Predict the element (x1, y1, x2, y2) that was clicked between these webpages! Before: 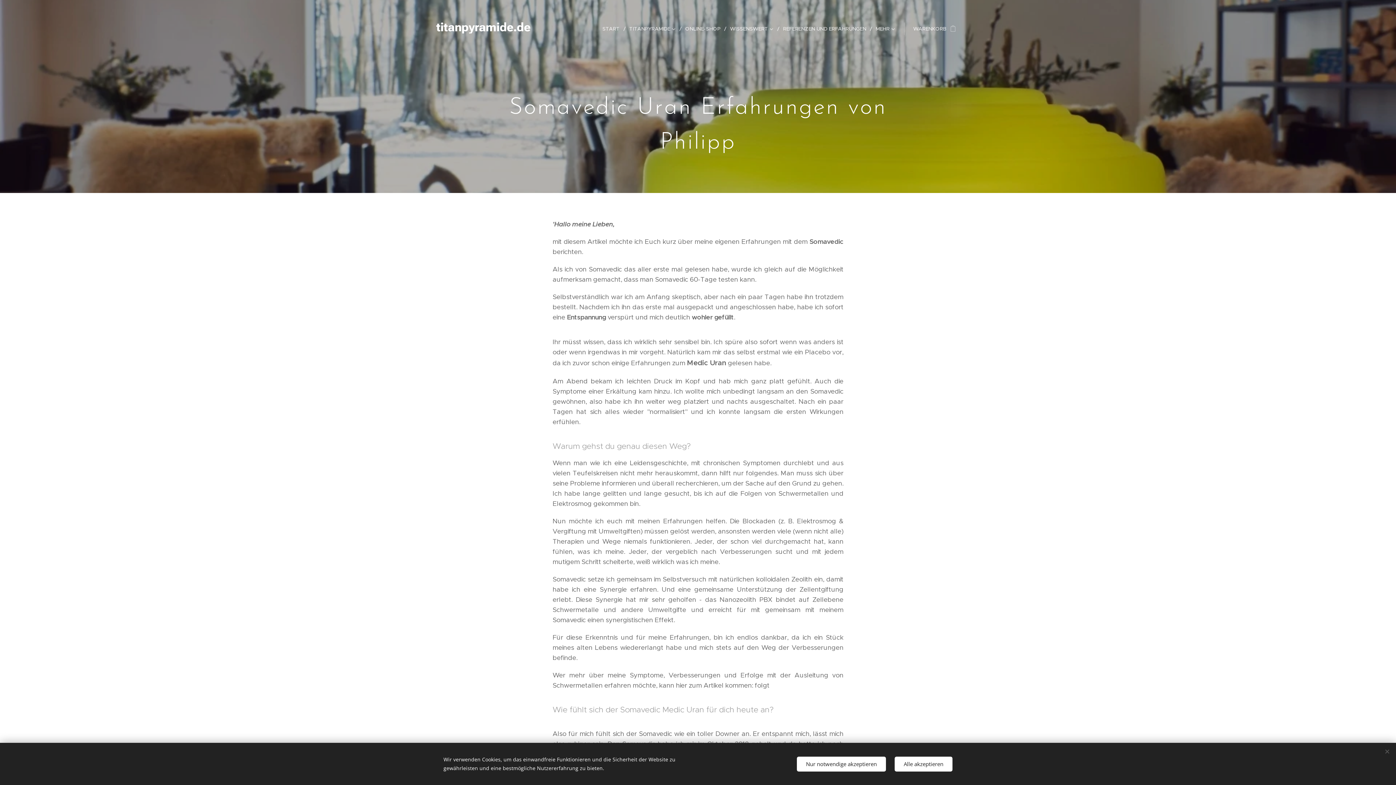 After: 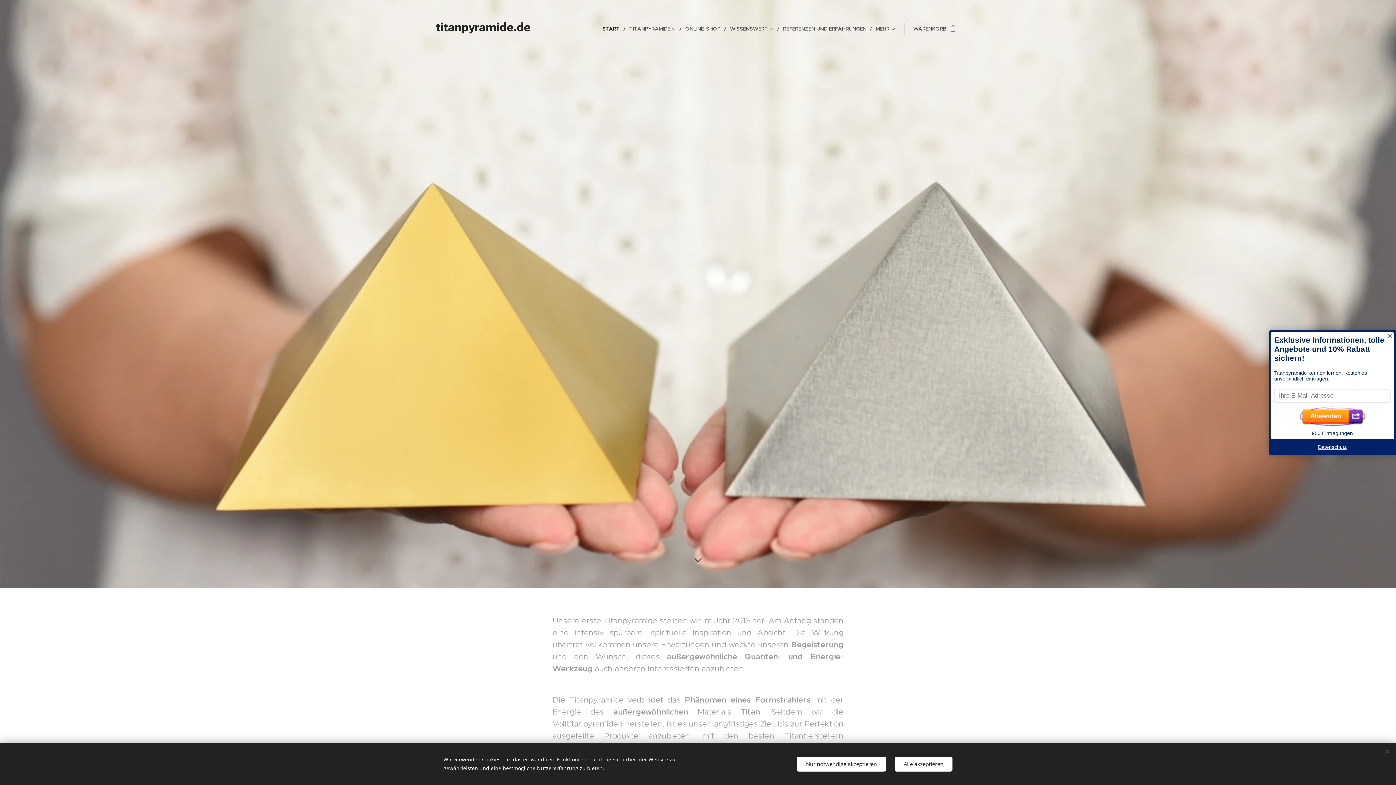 Action: label: START bbox: (600, 19, 625, 37)